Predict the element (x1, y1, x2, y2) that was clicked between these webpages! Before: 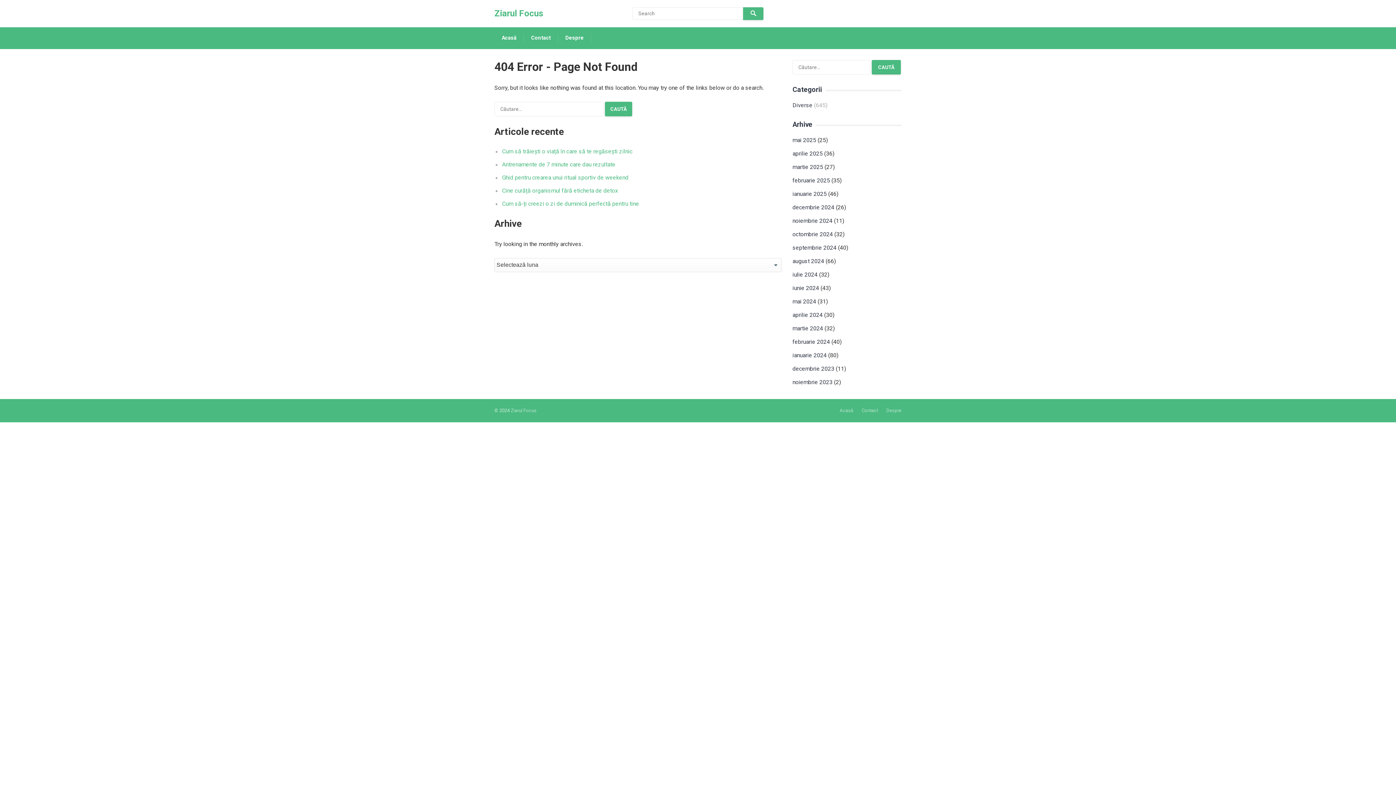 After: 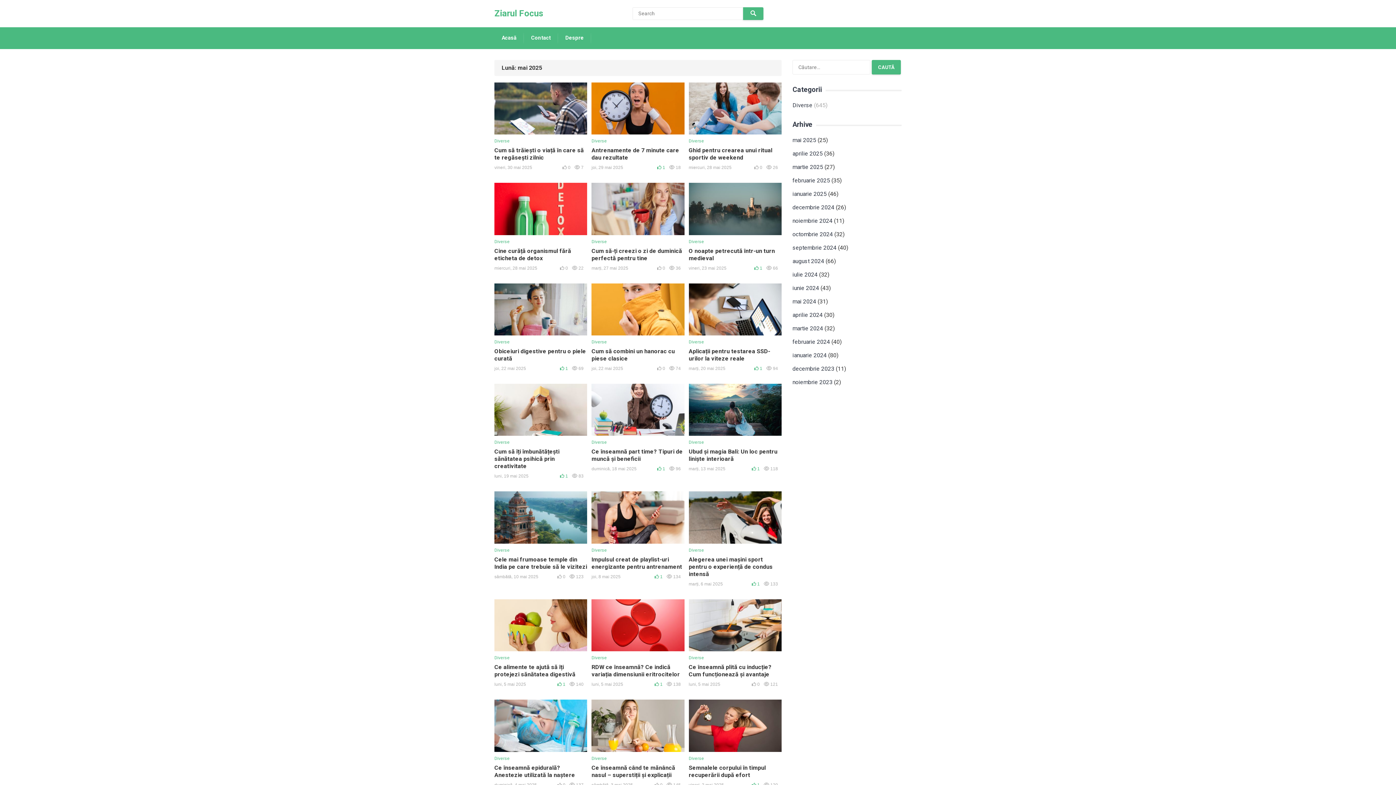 Action: label: mai 2025 bbox: (792, 136, 816, 143)